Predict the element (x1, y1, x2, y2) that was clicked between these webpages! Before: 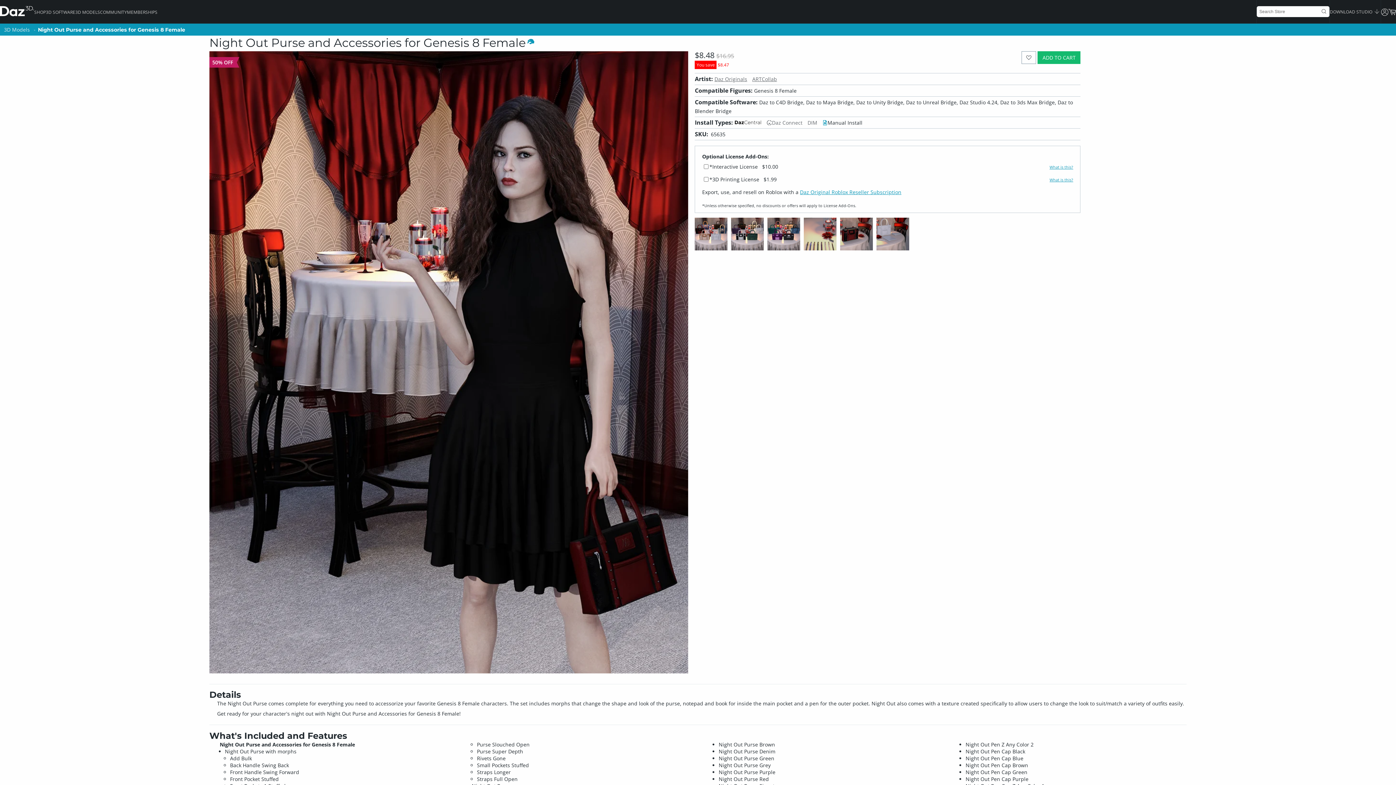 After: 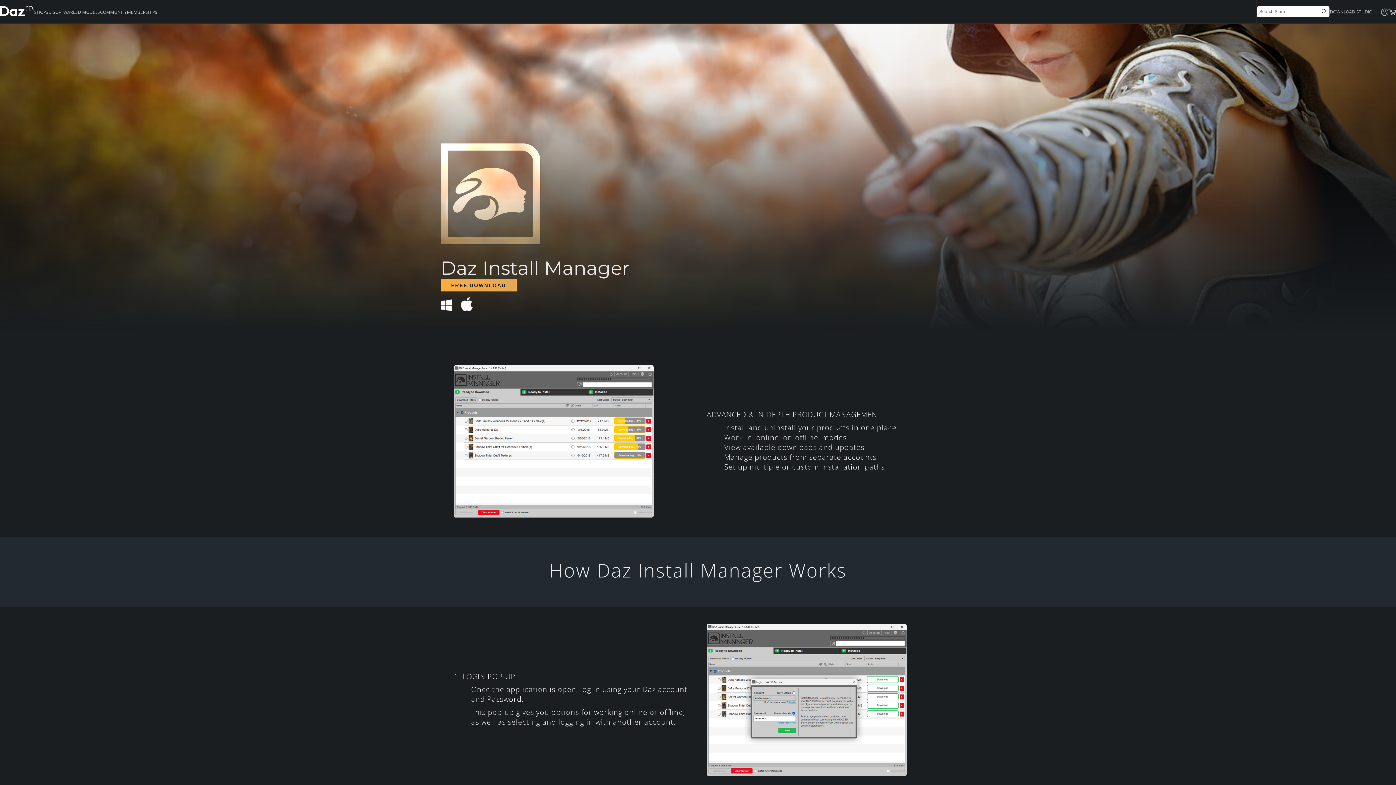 Action: bbox: (734, 119, 761, 126)